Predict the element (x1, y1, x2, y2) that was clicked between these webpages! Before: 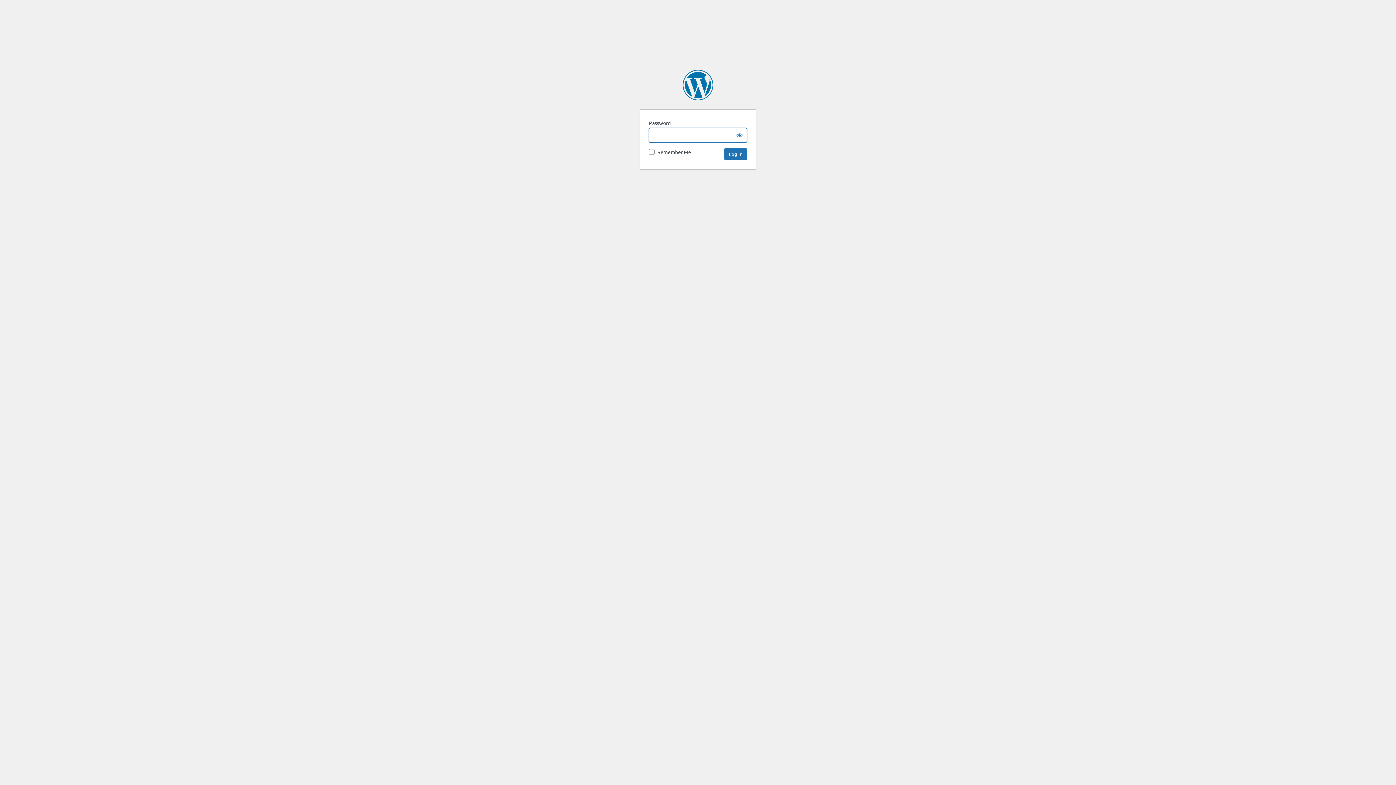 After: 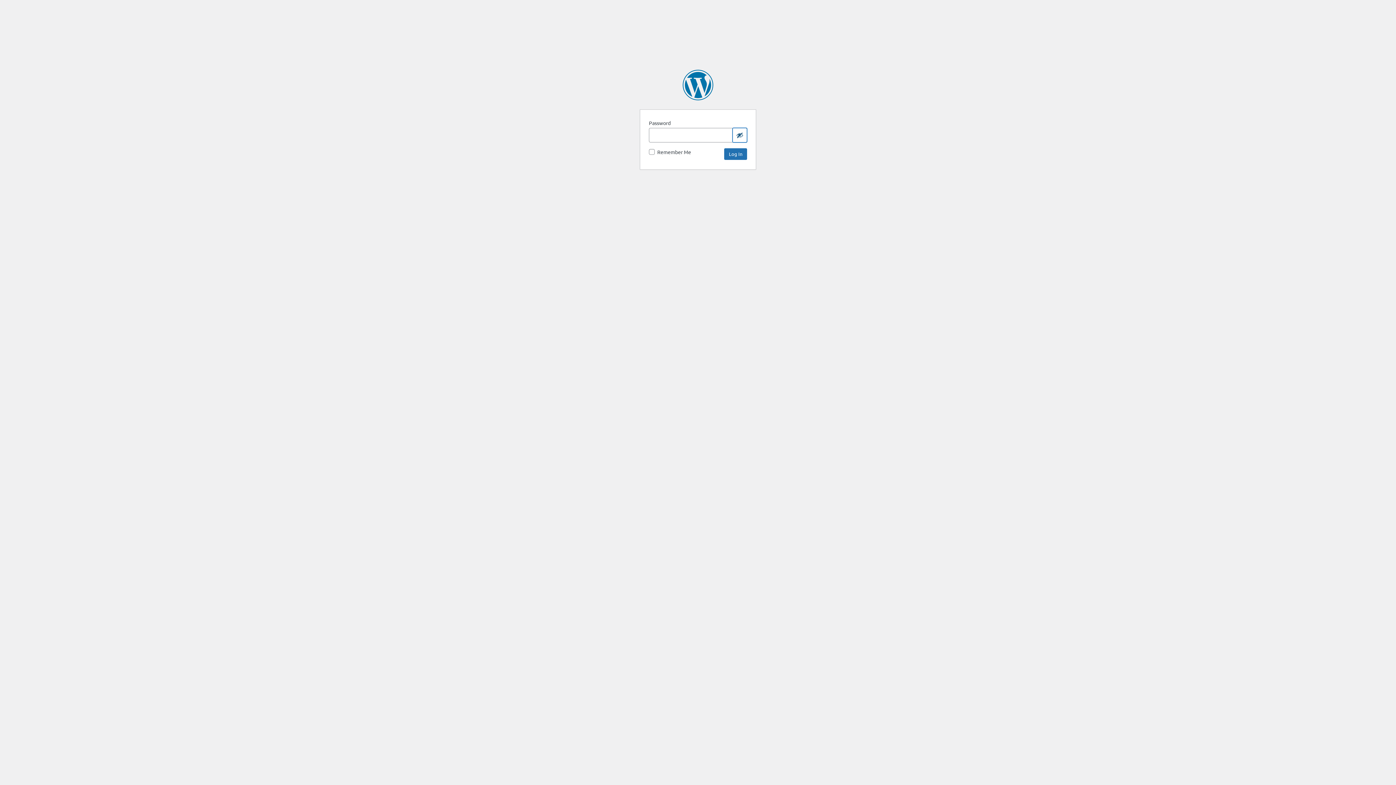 Action: bbox: (732, 128, 747, 142) label: Show password